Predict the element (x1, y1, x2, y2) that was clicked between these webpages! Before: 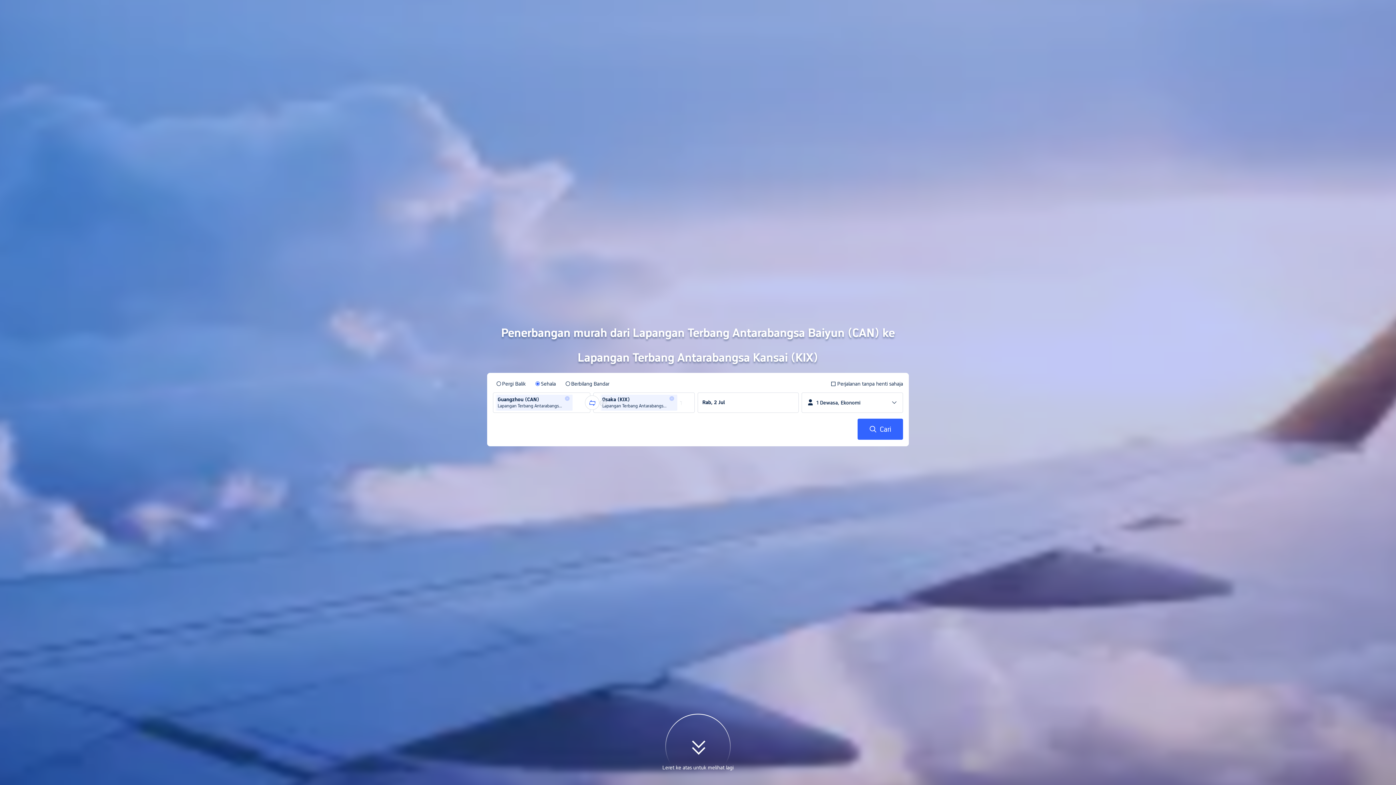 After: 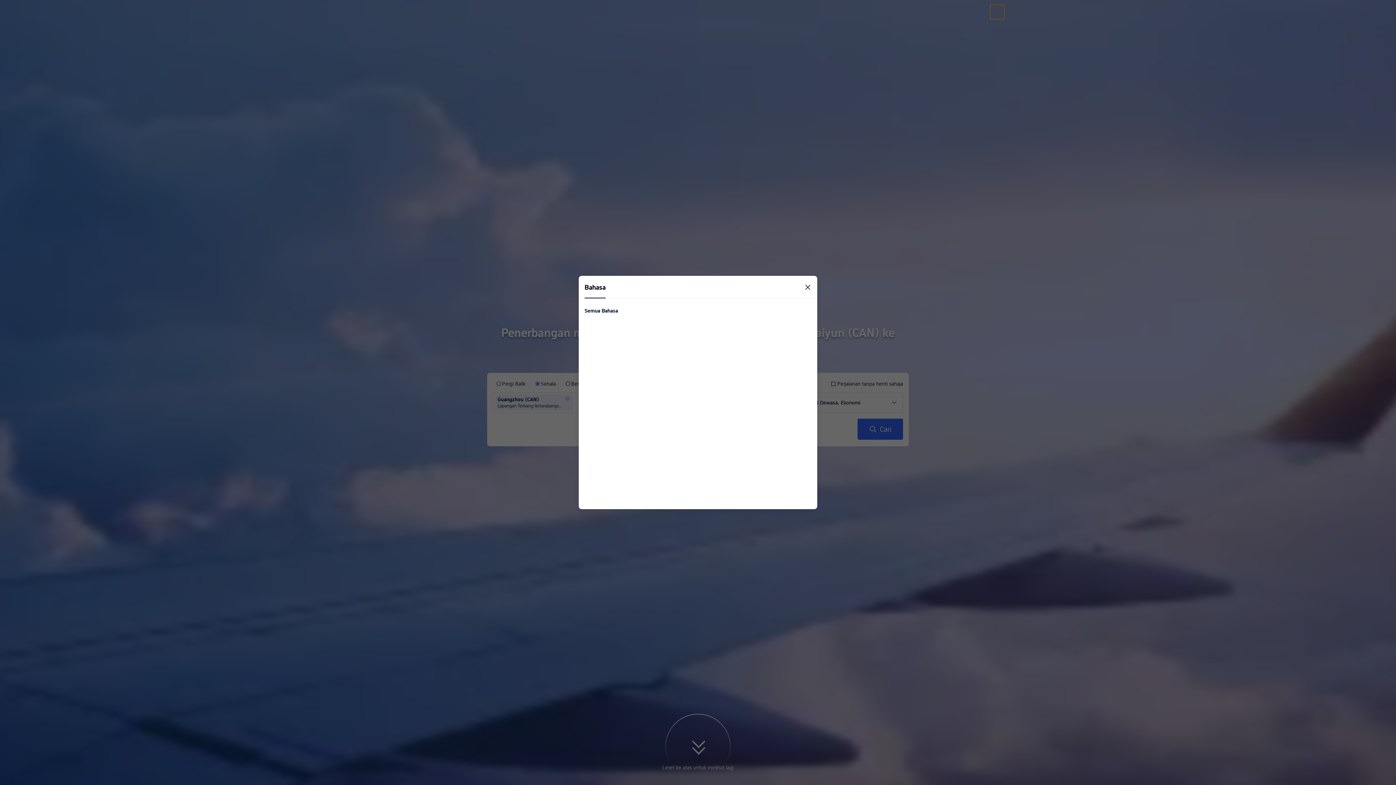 Action: label: Bahasa/Mata Wang bbox: (990, 5, 1004, 18)